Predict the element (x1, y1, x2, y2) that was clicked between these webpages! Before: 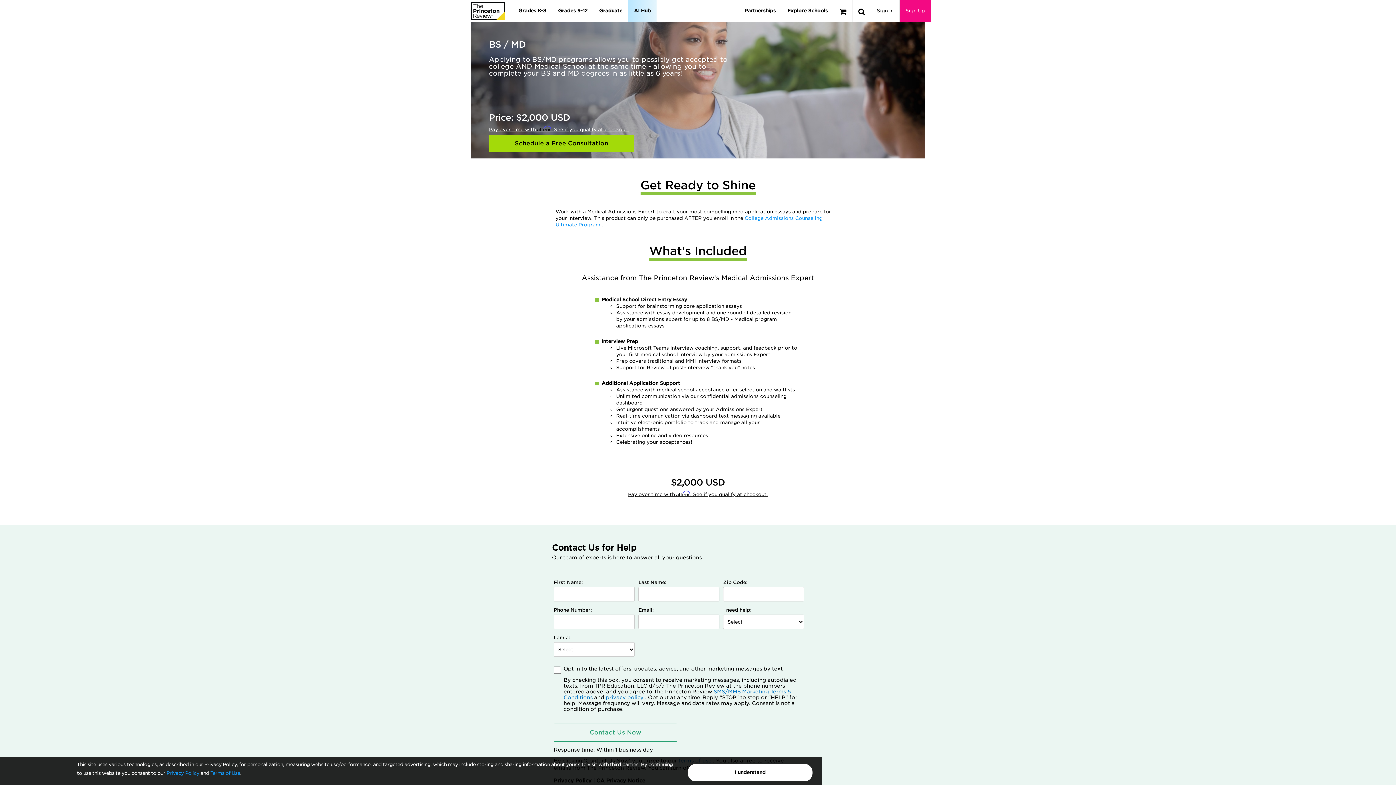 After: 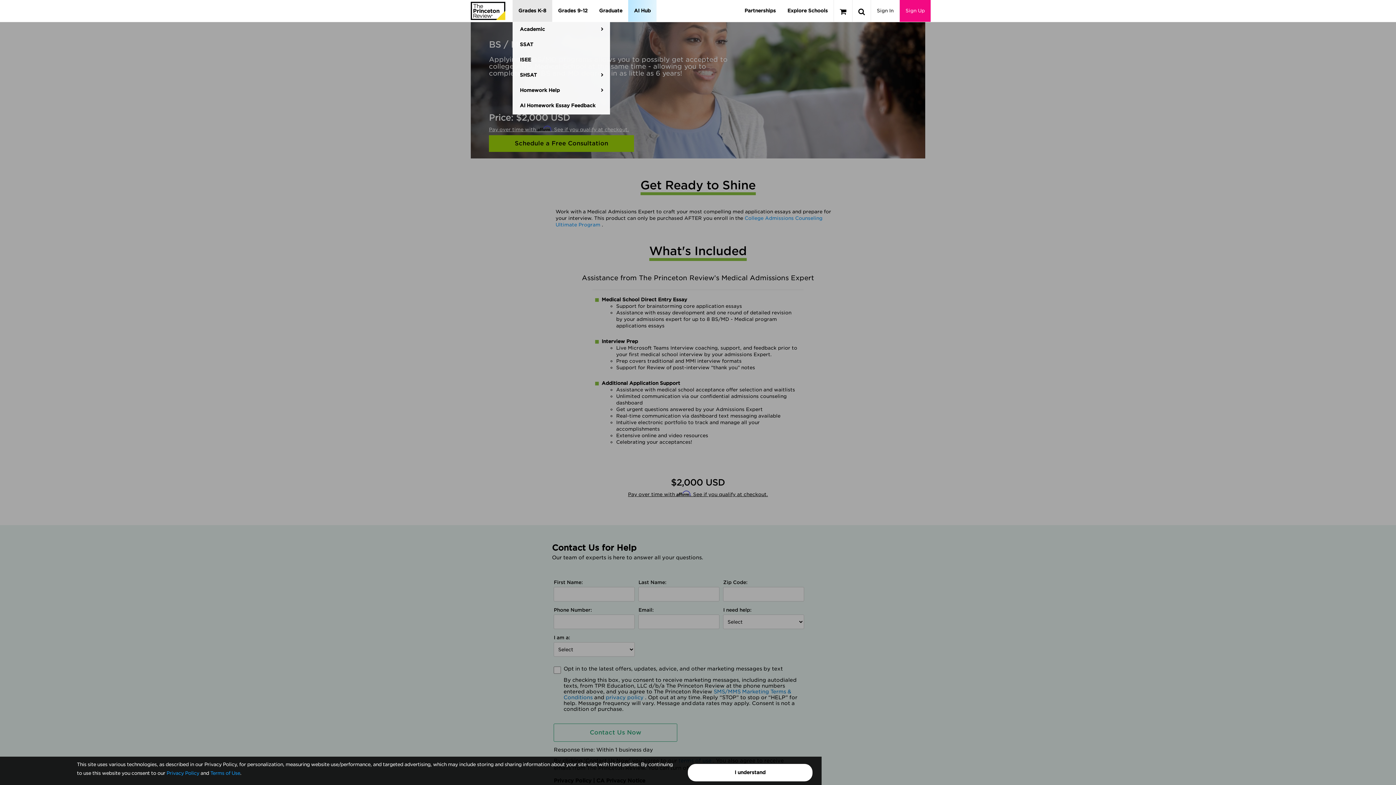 Action: label: Grades K-8 bbox: (512, 0, 552, 21)